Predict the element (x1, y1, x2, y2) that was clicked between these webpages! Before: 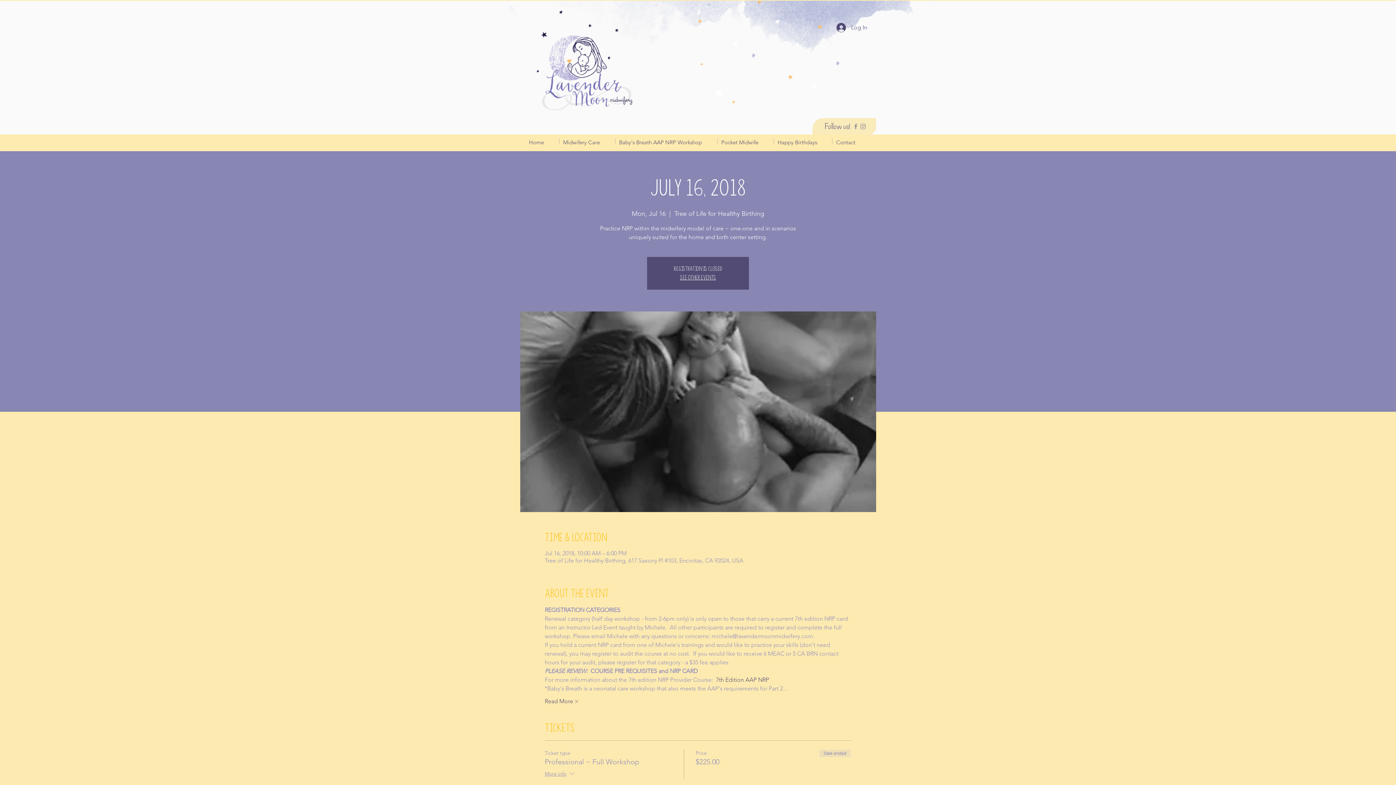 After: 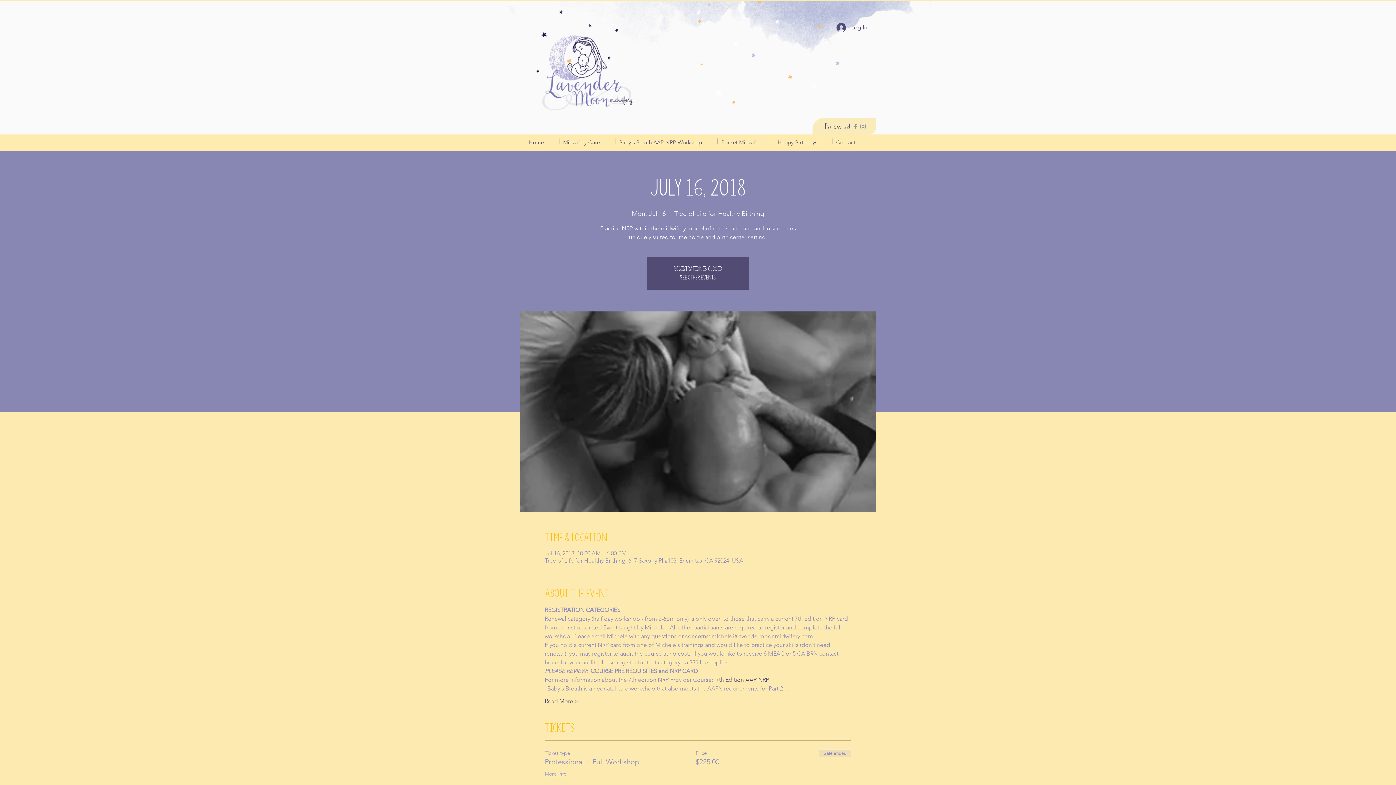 Action: bbox: (859, 122, 866, 130) label: Instagram